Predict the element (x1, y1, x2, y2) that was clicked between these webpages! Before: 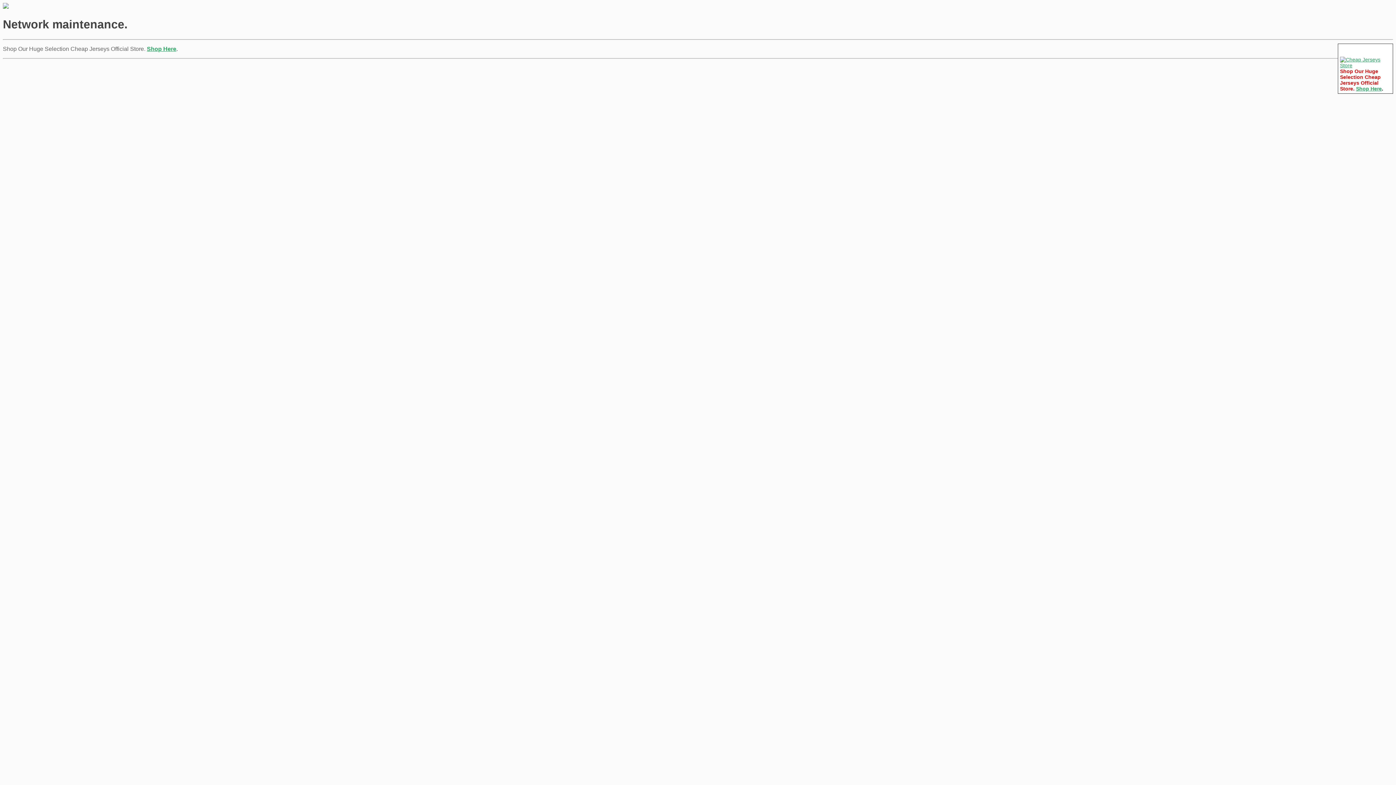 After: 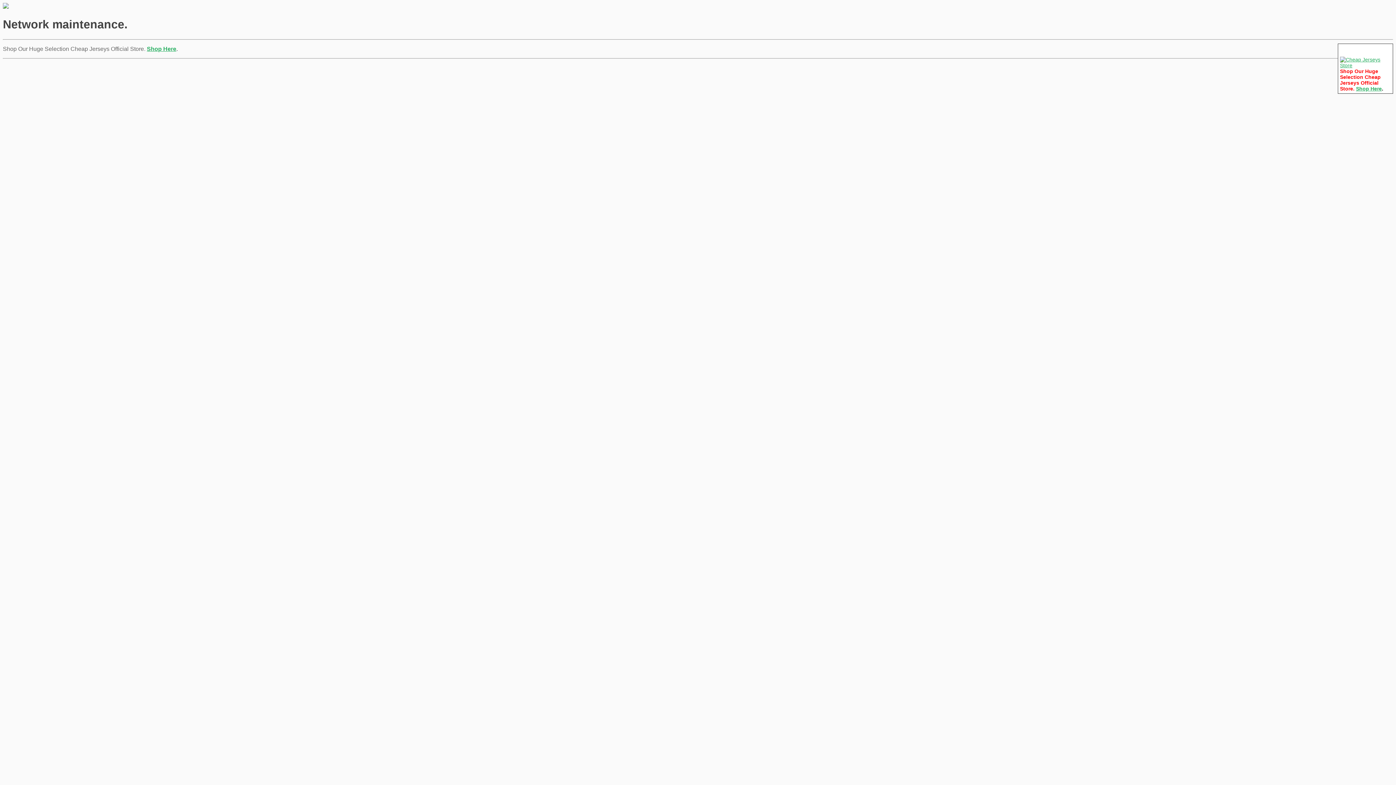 Action: bbox: (146, 45, 176, 51) label: Shop Here